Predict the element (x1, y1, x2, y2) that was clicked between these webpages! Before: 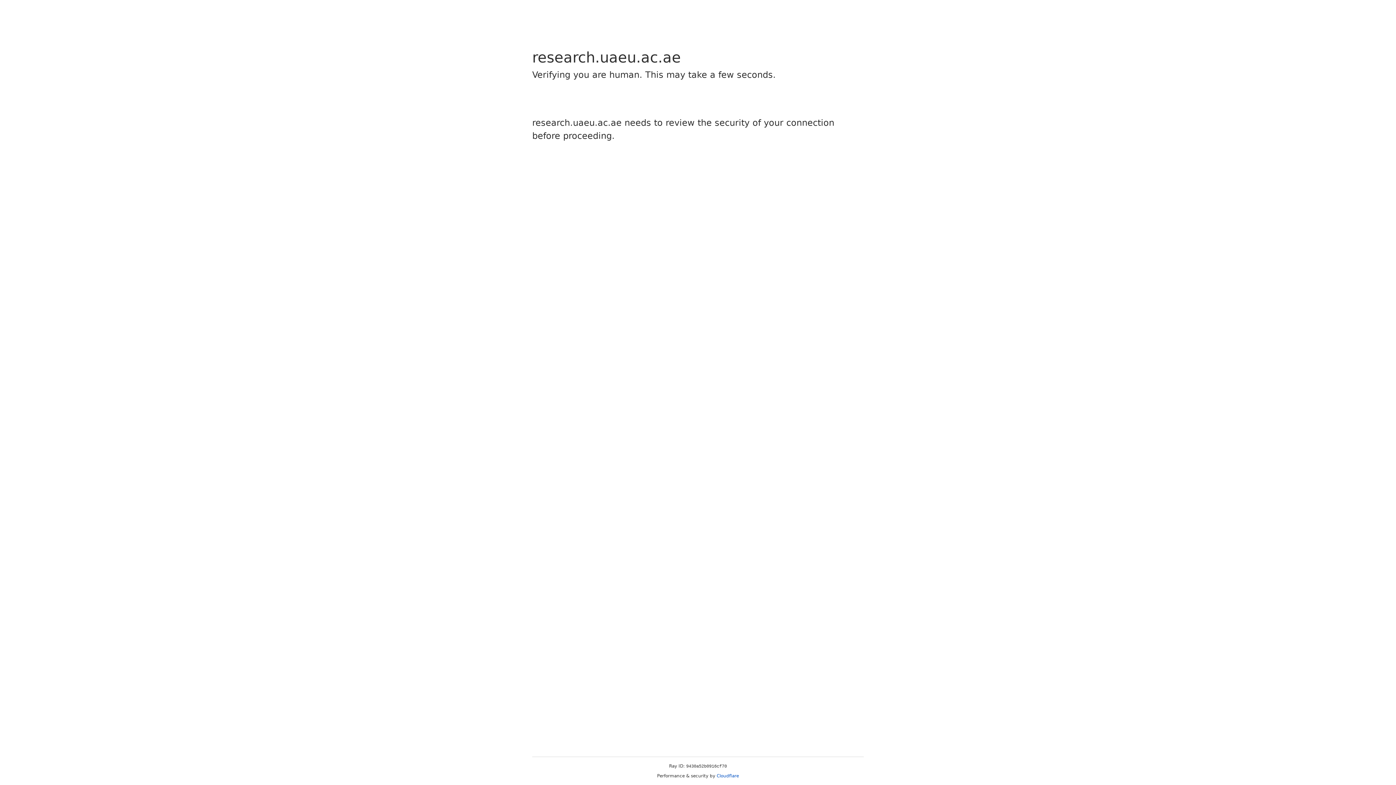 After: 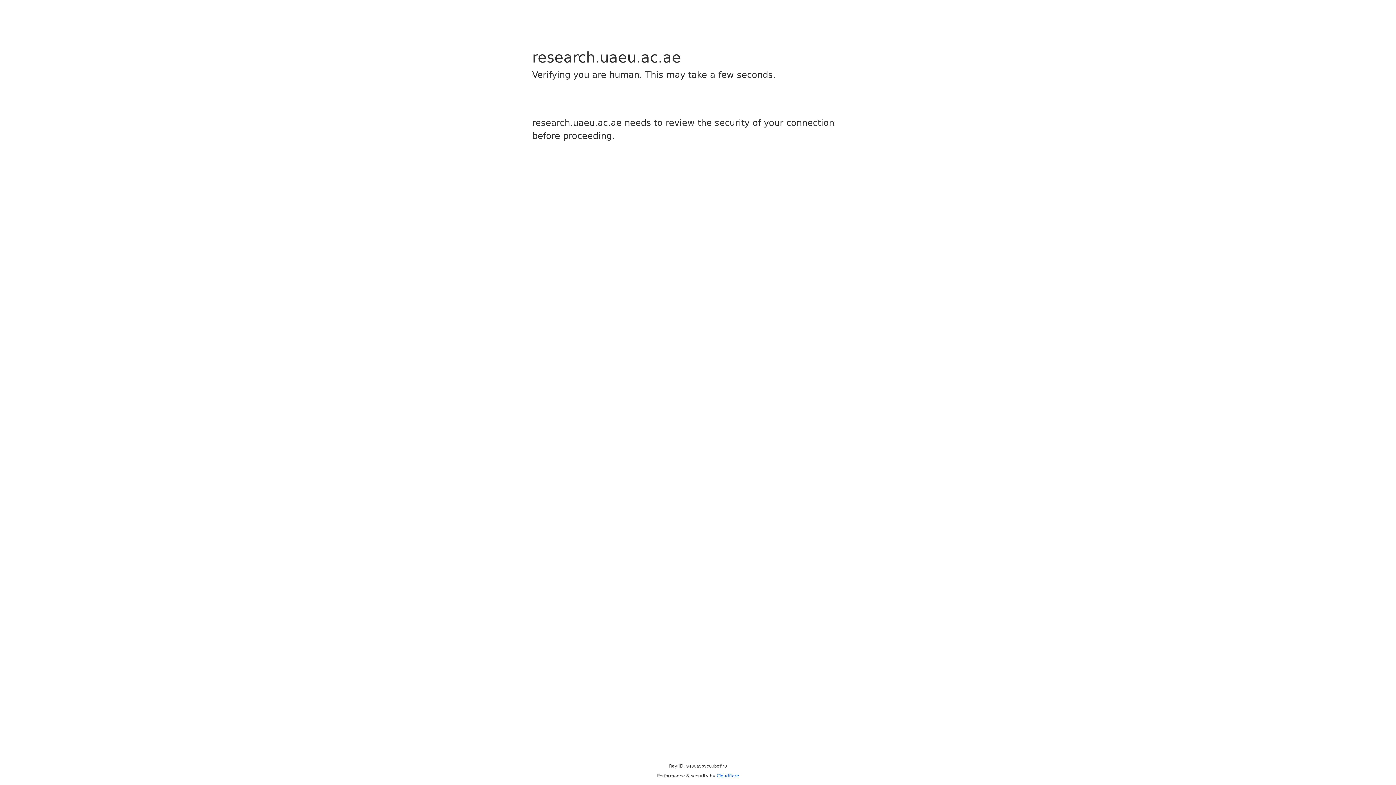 Action: bbox: (716, 773, 739, 778) label: Cloudflare